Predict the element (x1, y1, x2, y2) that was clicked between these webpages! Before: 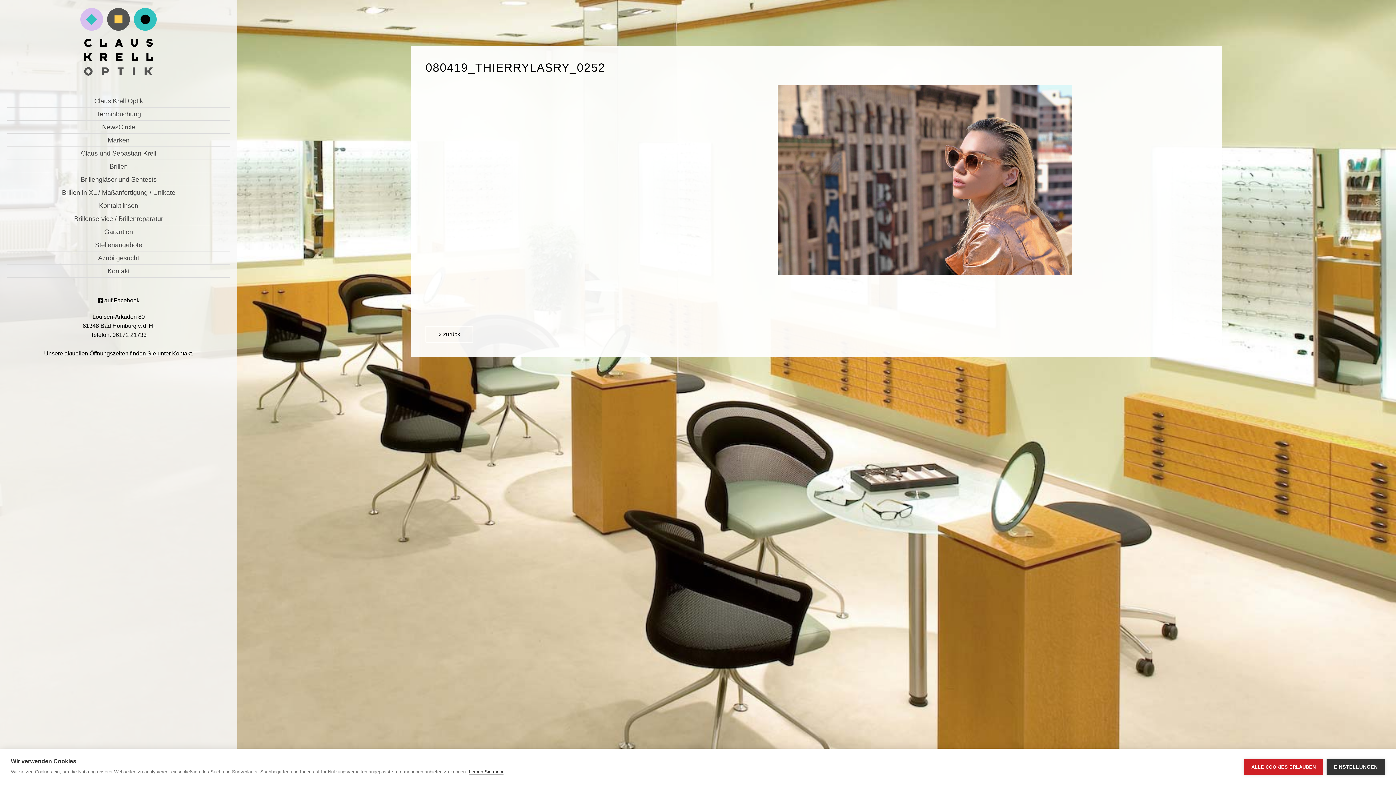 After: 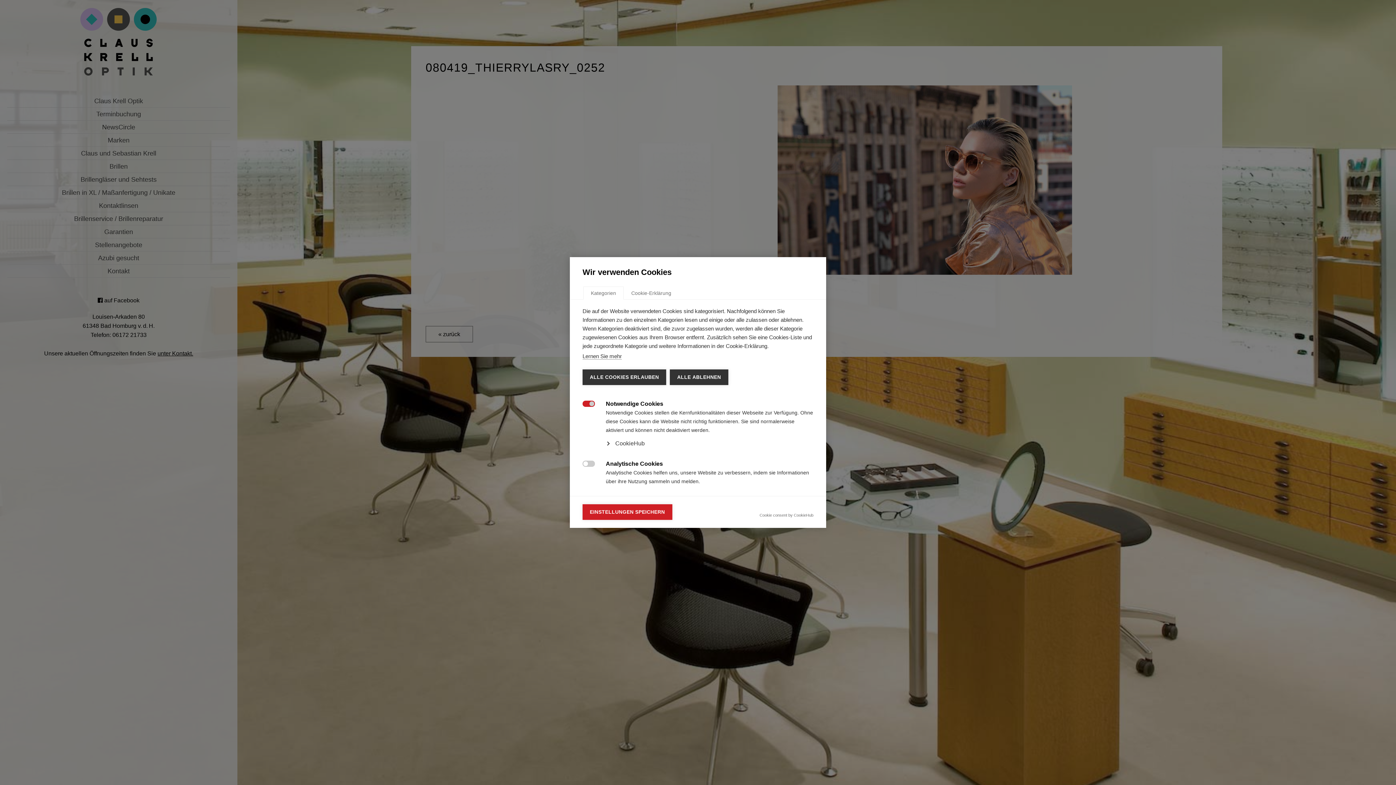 Action: bbox: (1327, 759, 1385, 775) label: EINSTELLUNGEN